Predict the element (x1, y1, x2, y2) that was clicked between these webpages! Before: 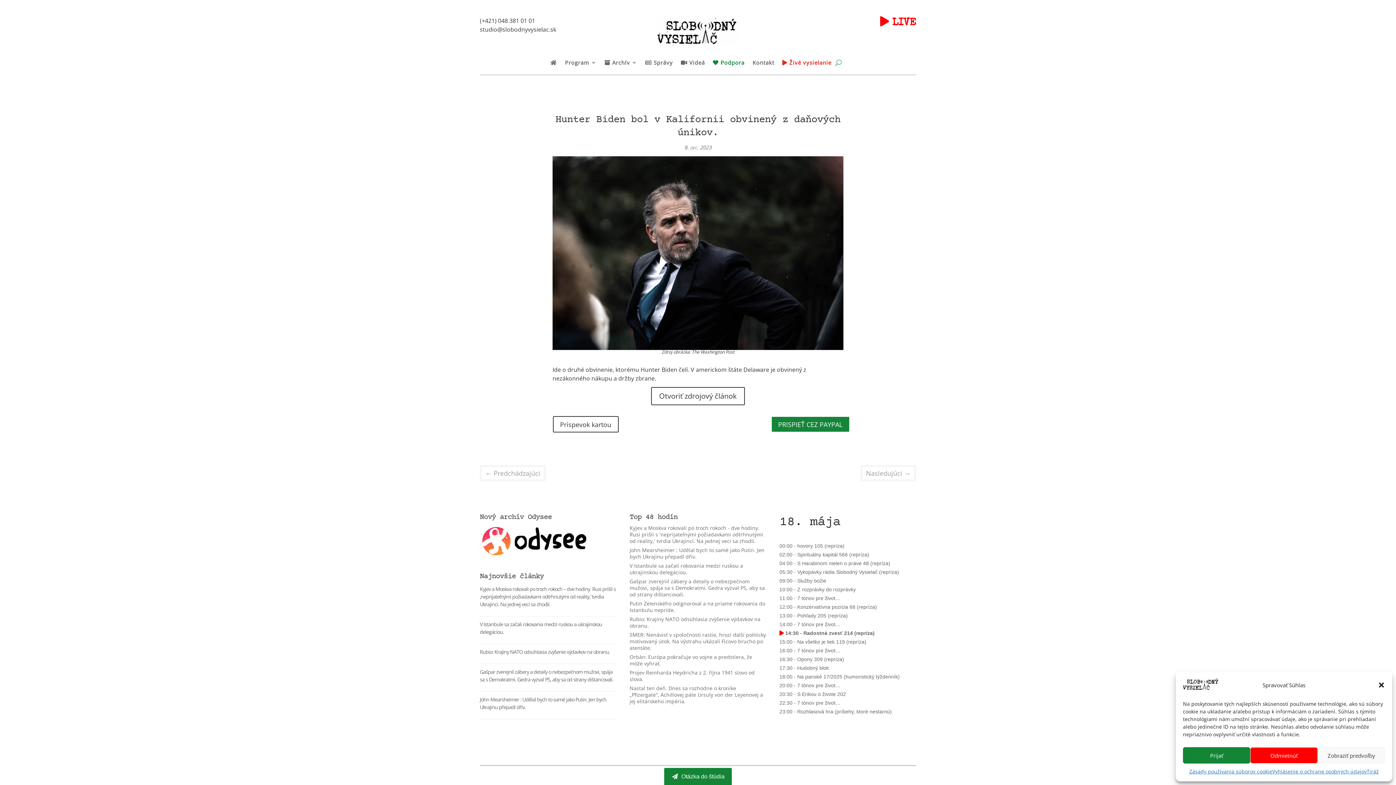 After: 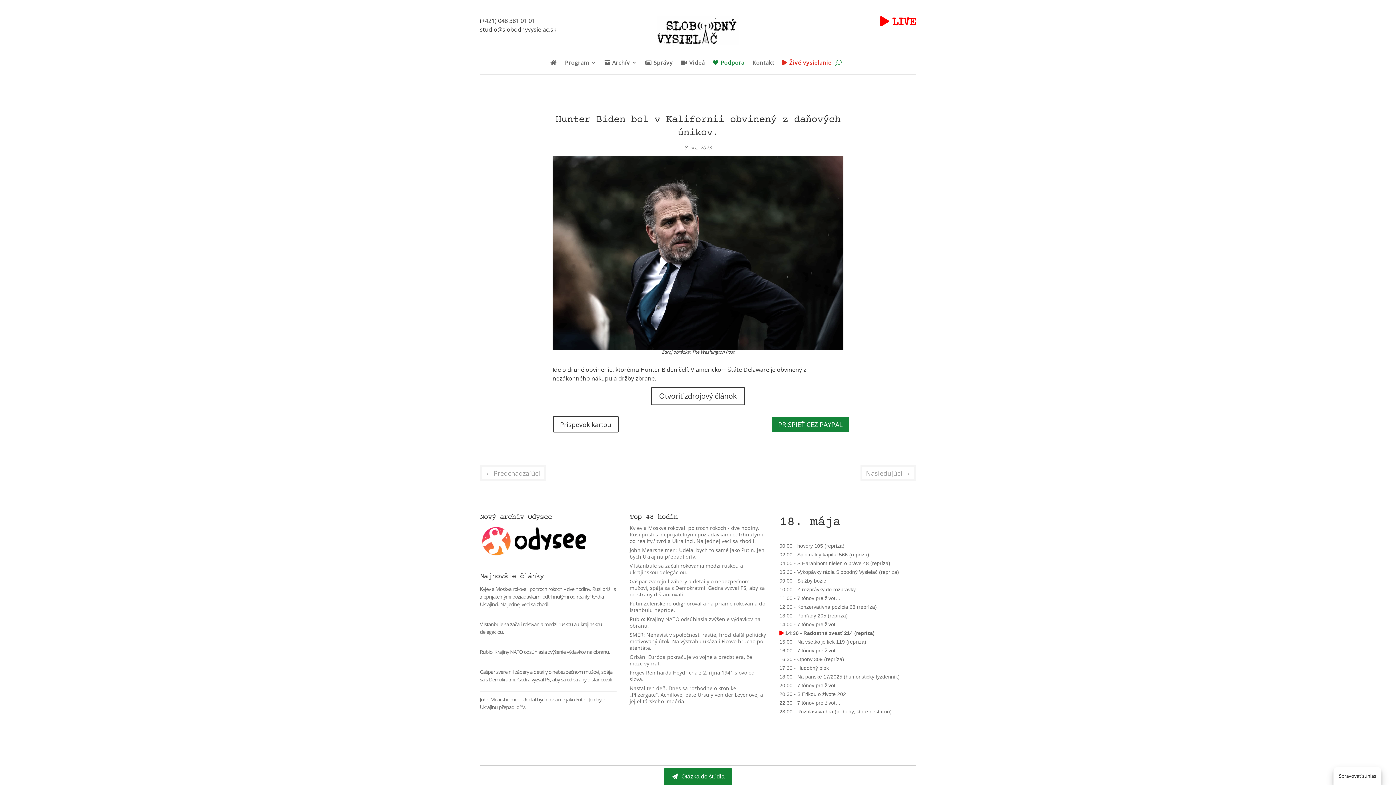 Action: bbox: (1378, 681, 1385, 689) label: Zavrieť dialógové okno